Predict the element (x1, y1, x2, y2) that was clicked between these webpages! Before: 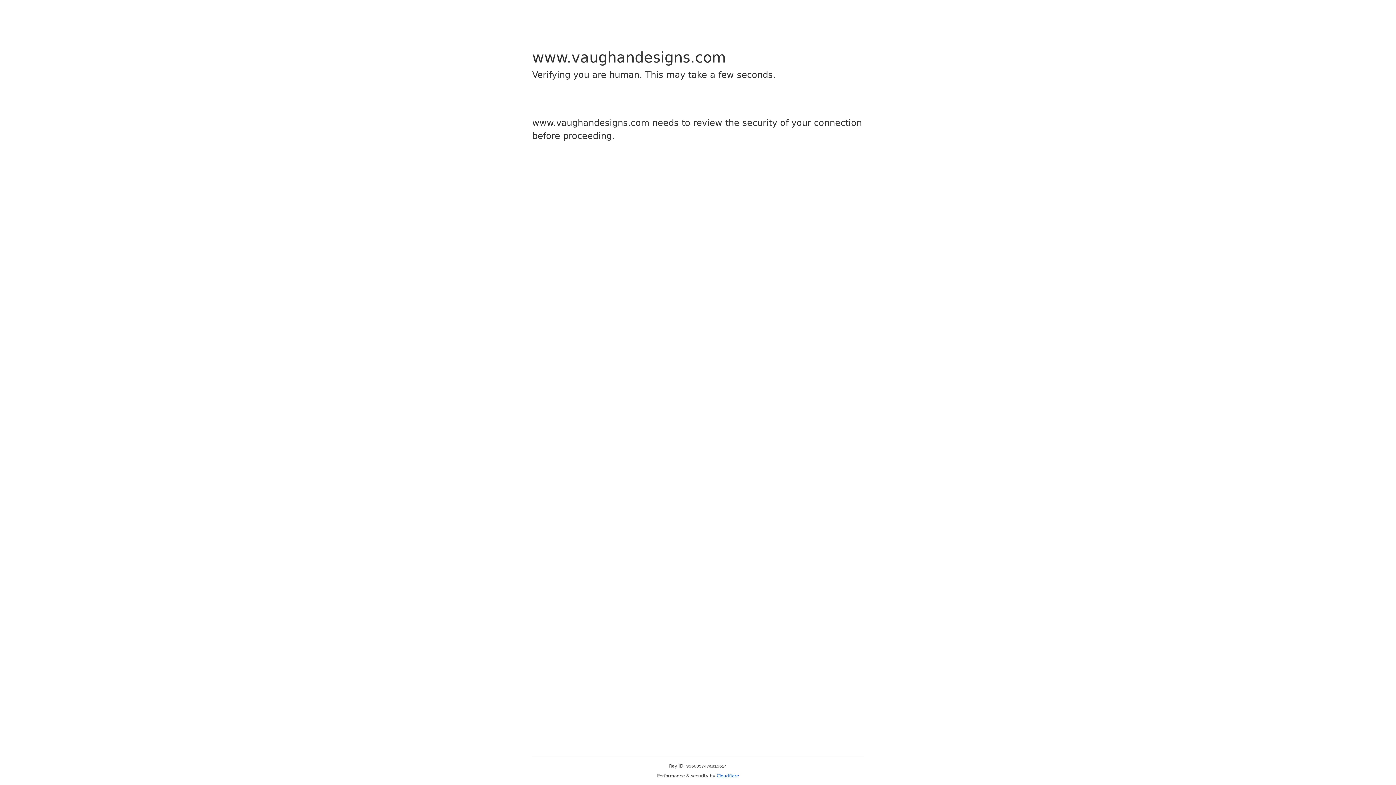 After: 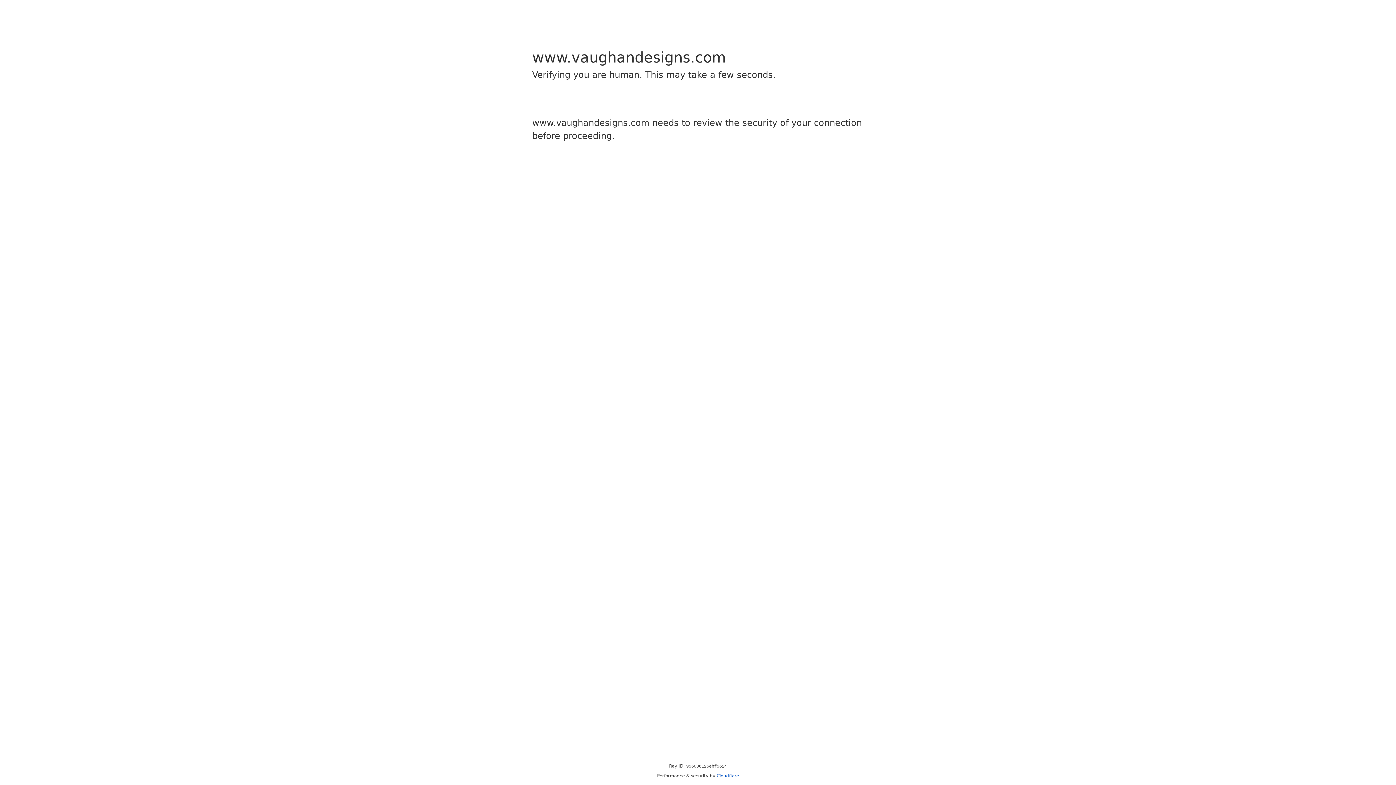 Action: bbox: (716, 773, 739, 778) label: Cloudflare